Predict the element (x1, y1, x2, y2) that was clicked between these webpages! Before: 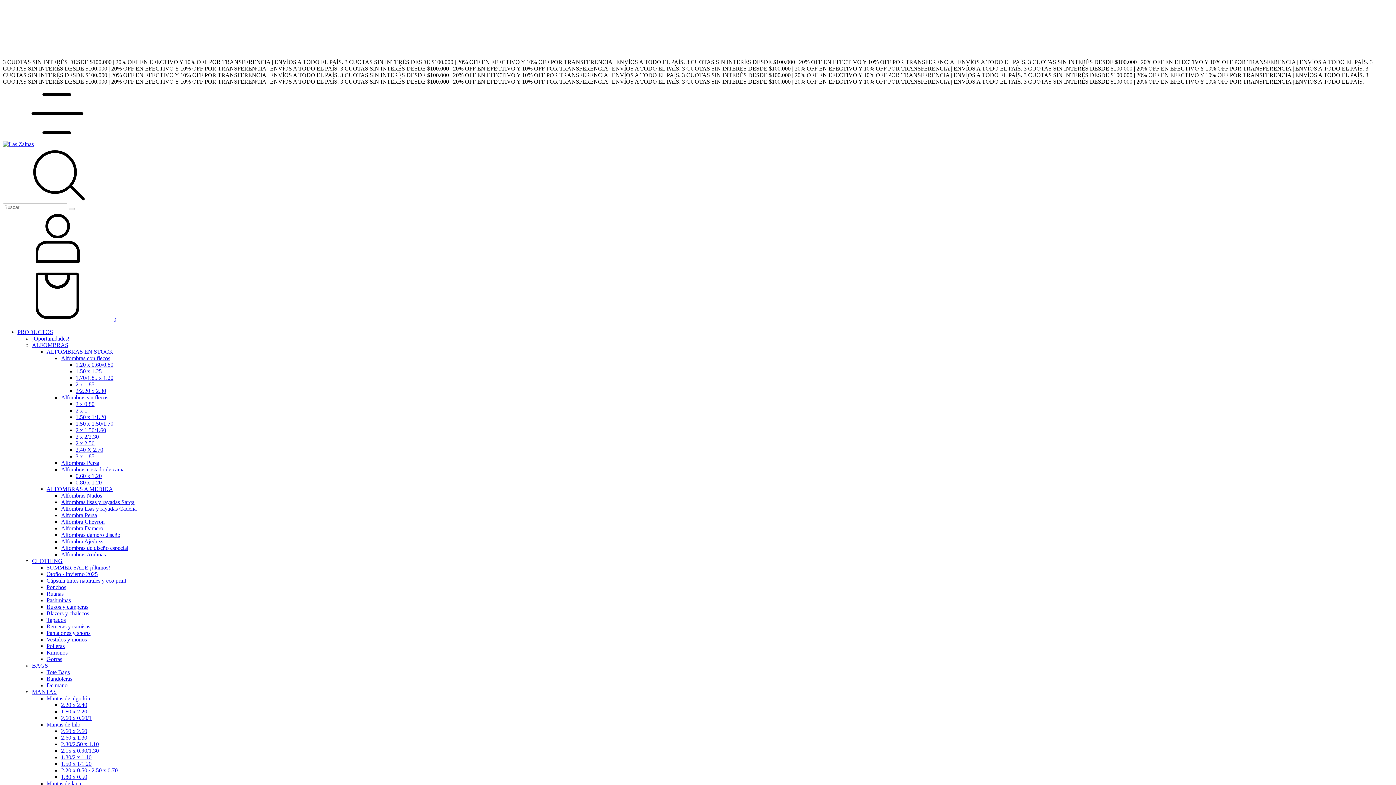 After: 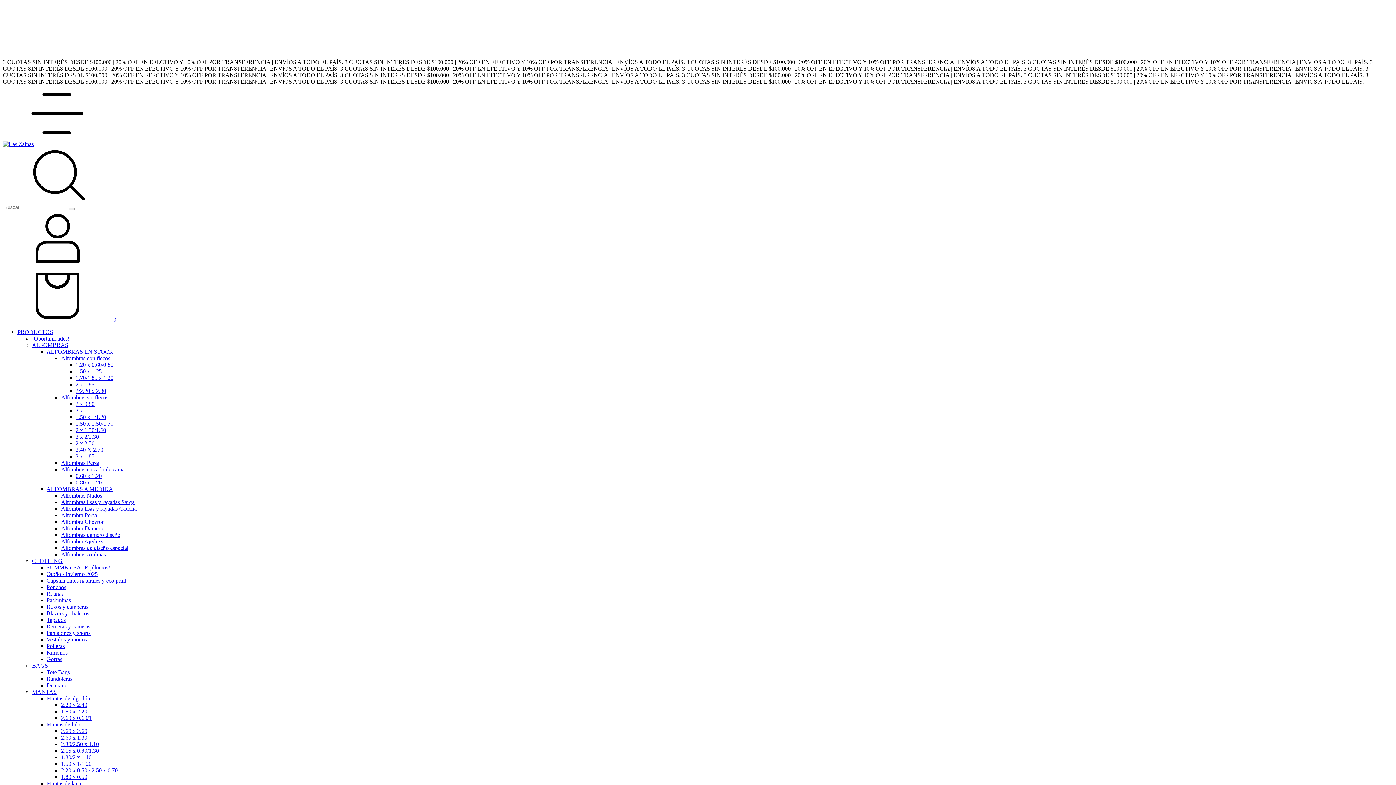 Action: bbox: (61, 512, 97, 518) label: Alfombra Persa